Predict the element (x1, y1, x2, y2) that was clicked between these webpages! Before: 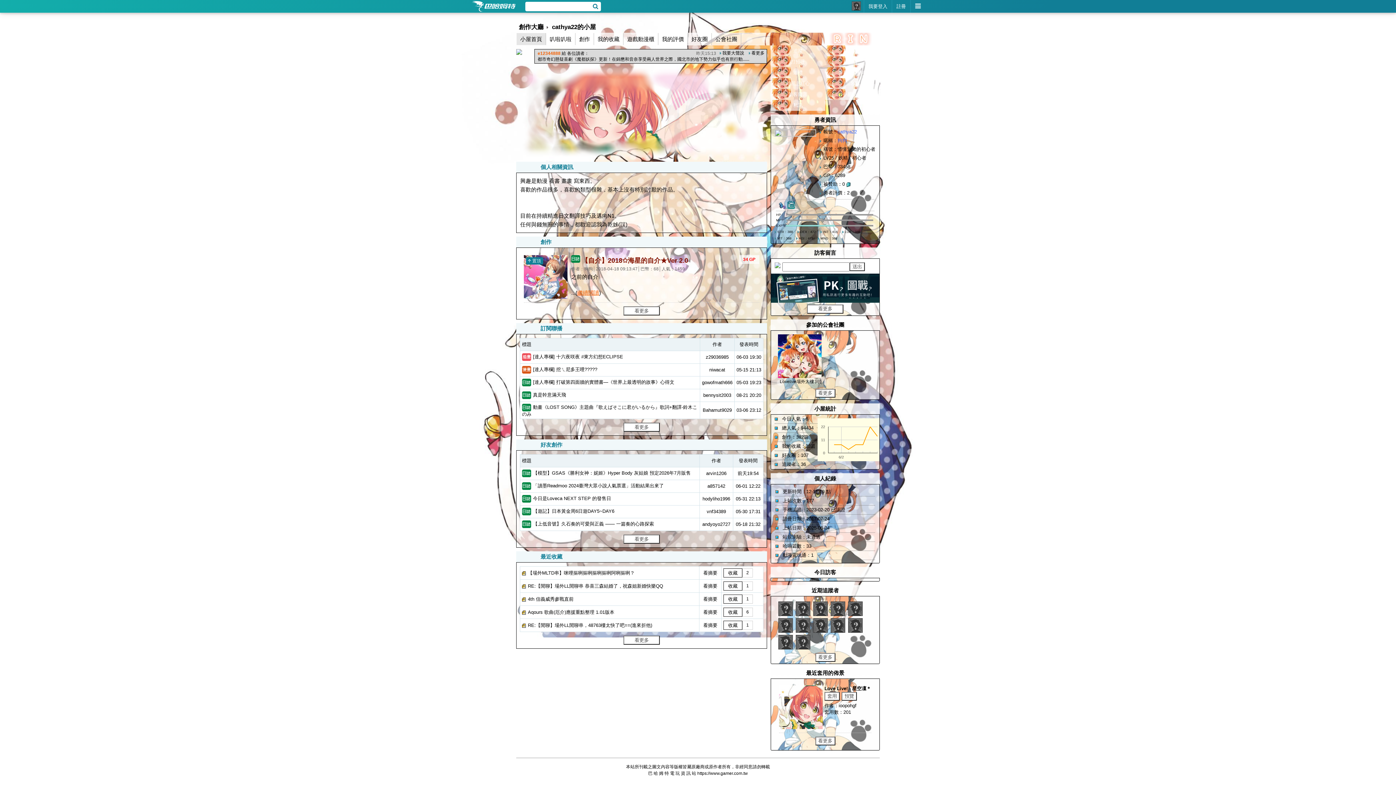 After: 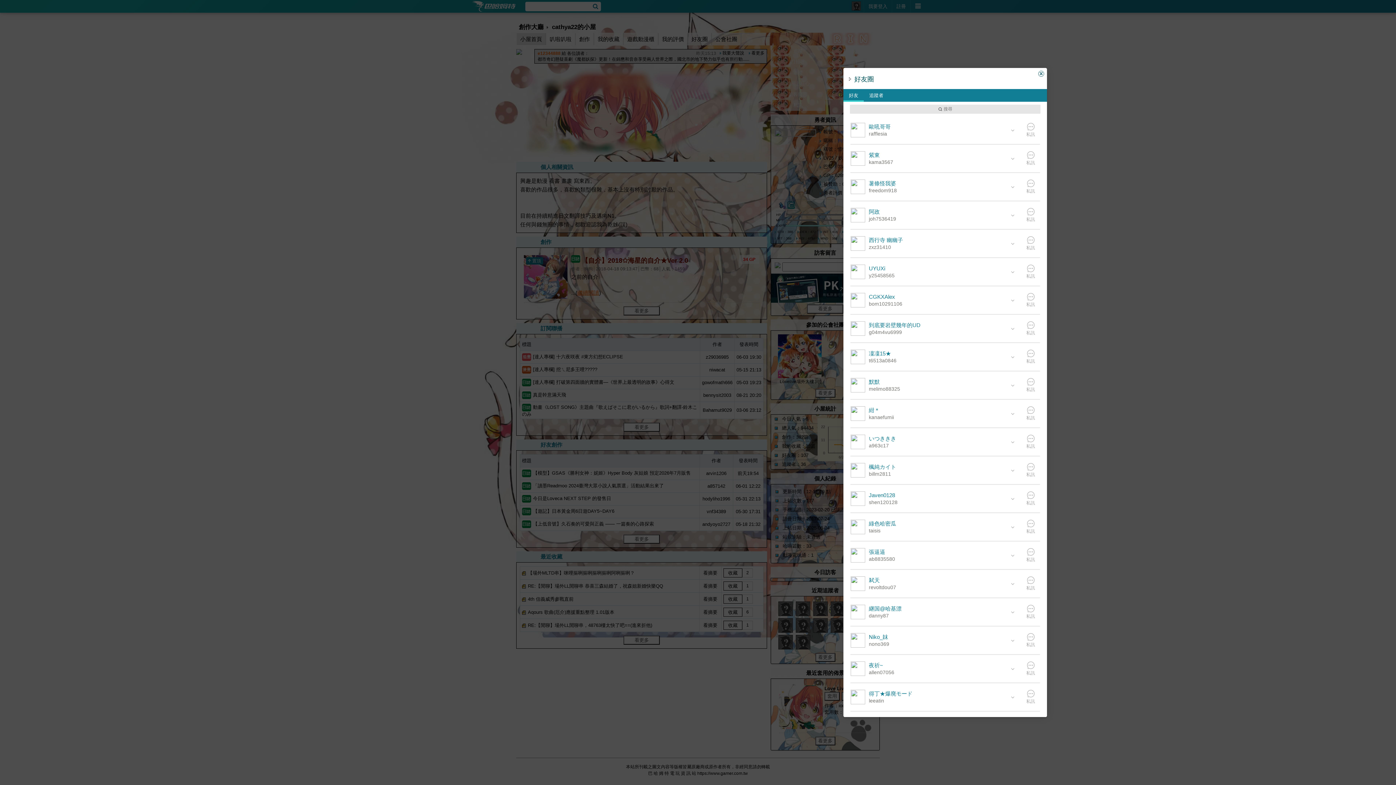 Action: bbox: (688, 33, 711, 45) label: 好友圈